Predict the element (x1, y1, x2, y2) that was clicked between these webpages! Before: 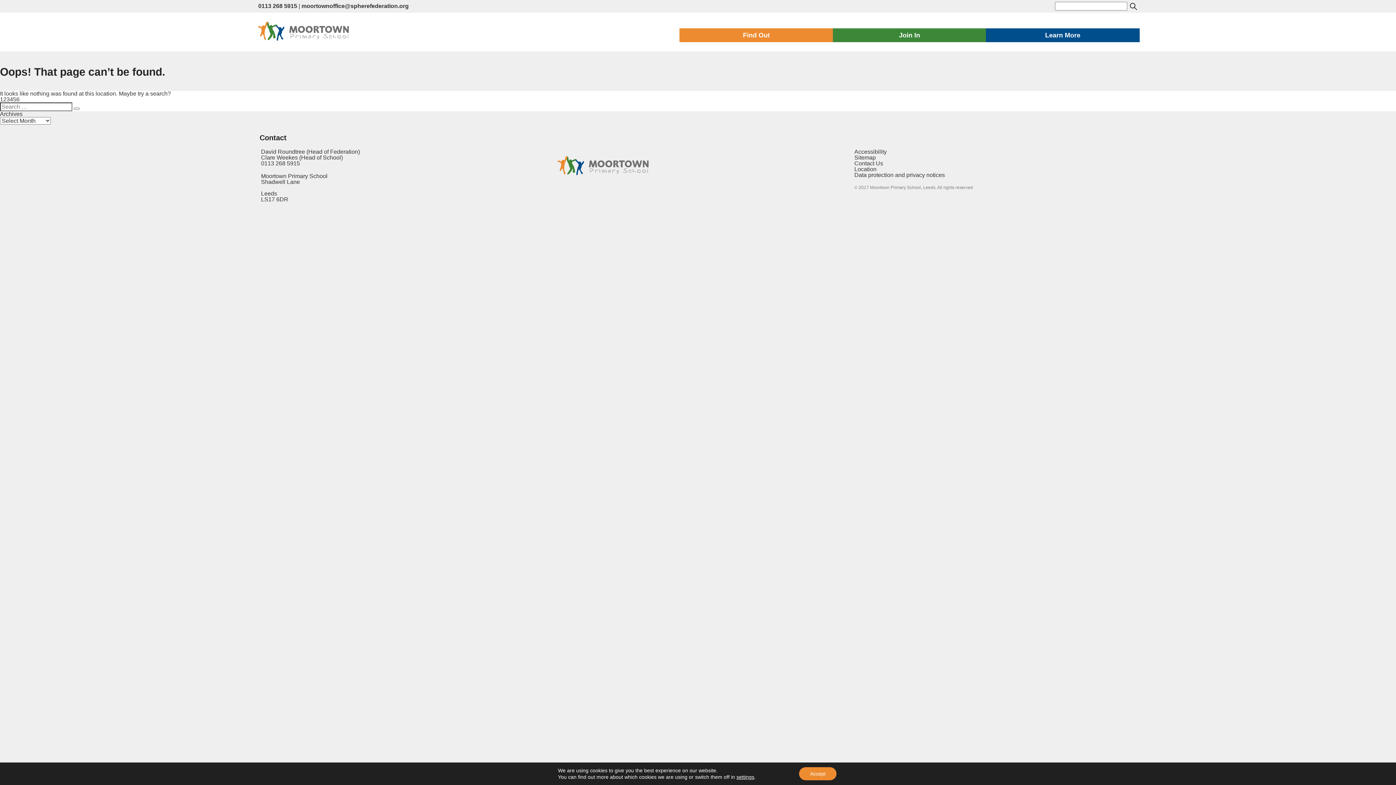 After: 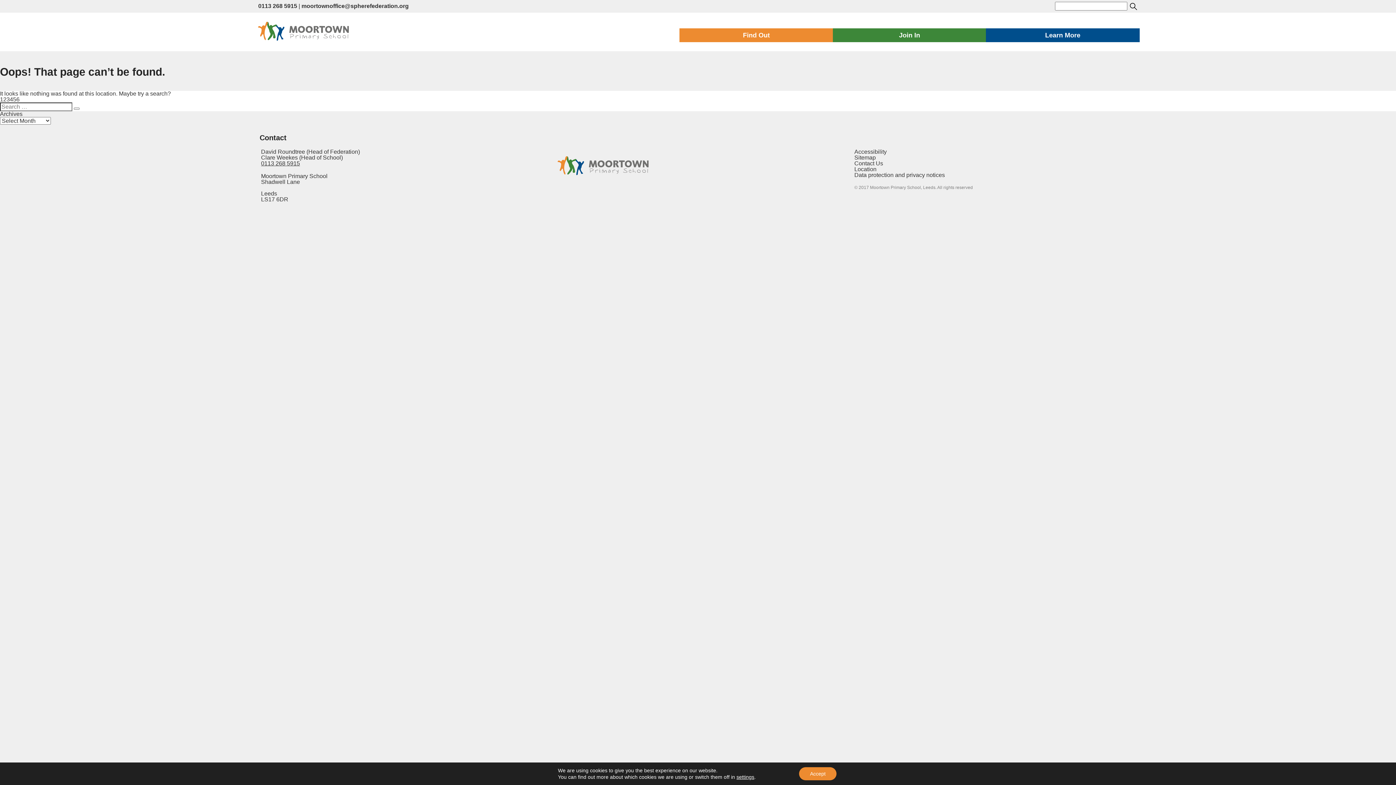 Action: label: 0113 268 5915 bbox: (261, 160, 525, 166)